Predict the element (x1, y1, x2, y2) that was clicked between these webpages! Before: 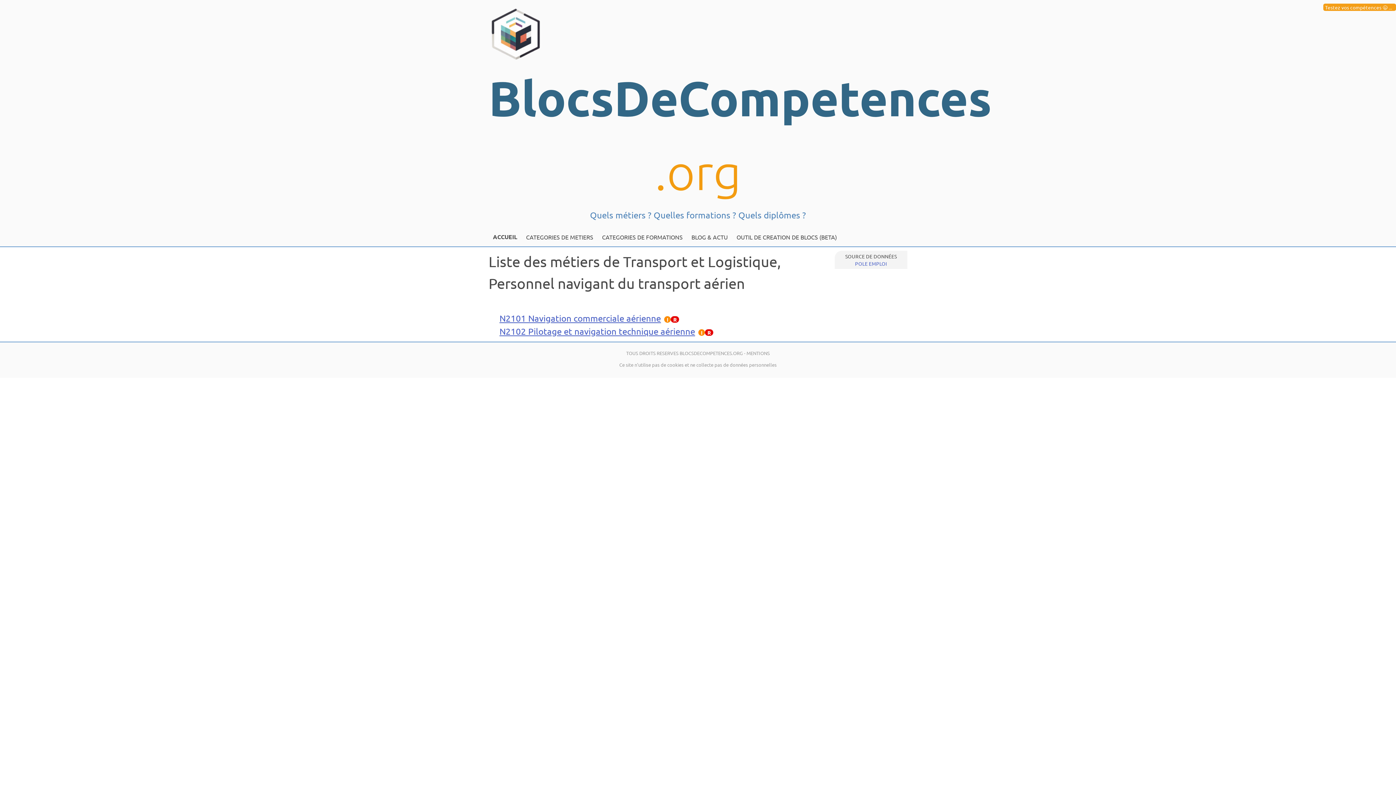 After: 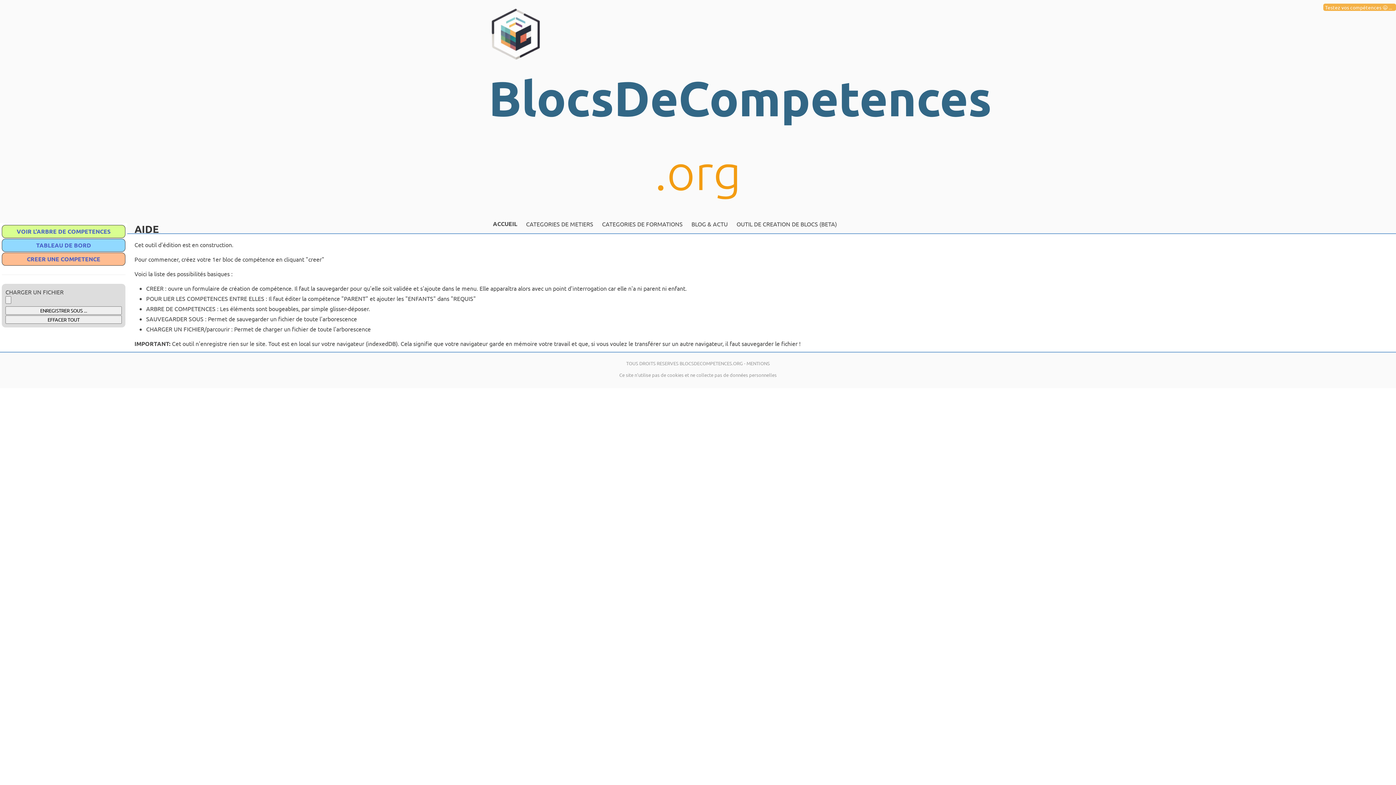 Action: label: OUTIL DE CREATION DE BLOCS (BETA) bbox: (732, 227, 841, 246)